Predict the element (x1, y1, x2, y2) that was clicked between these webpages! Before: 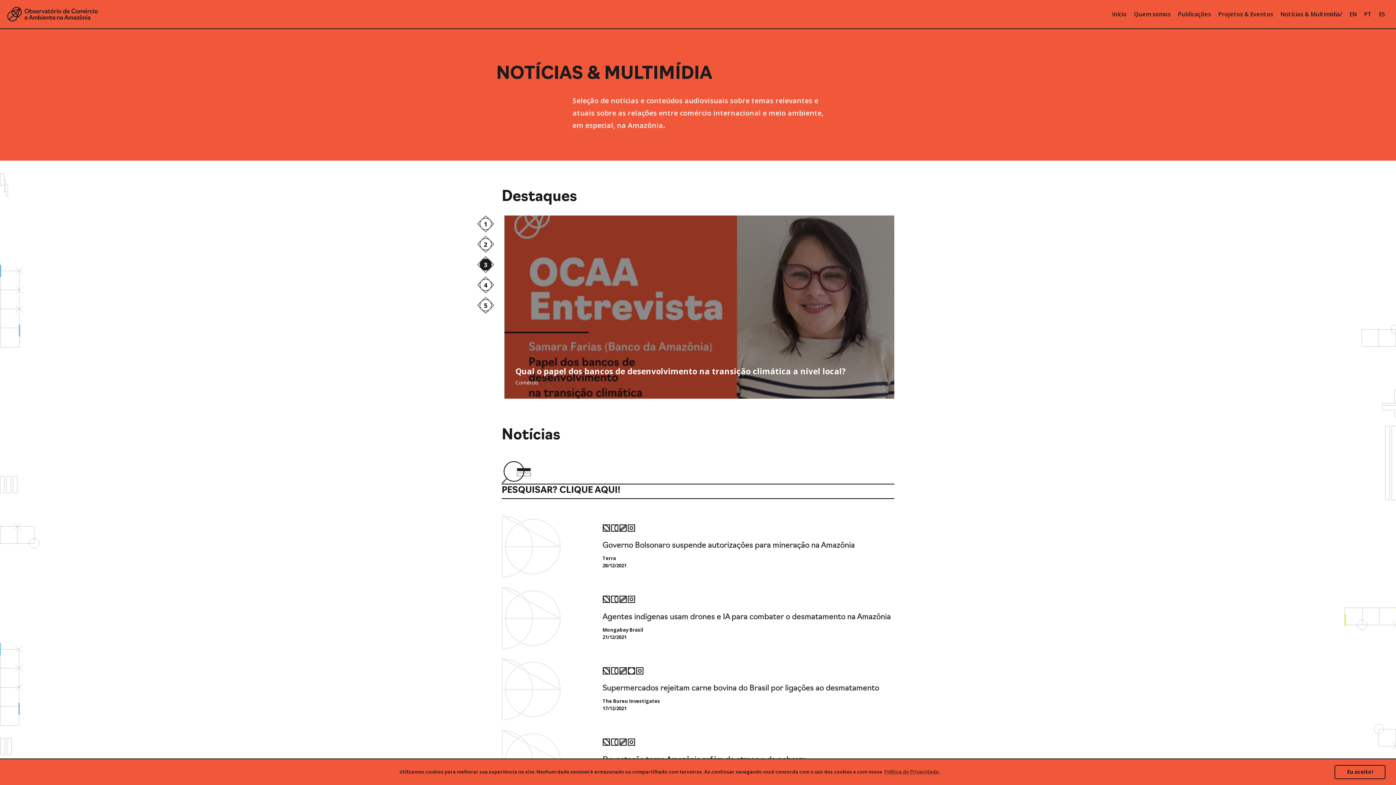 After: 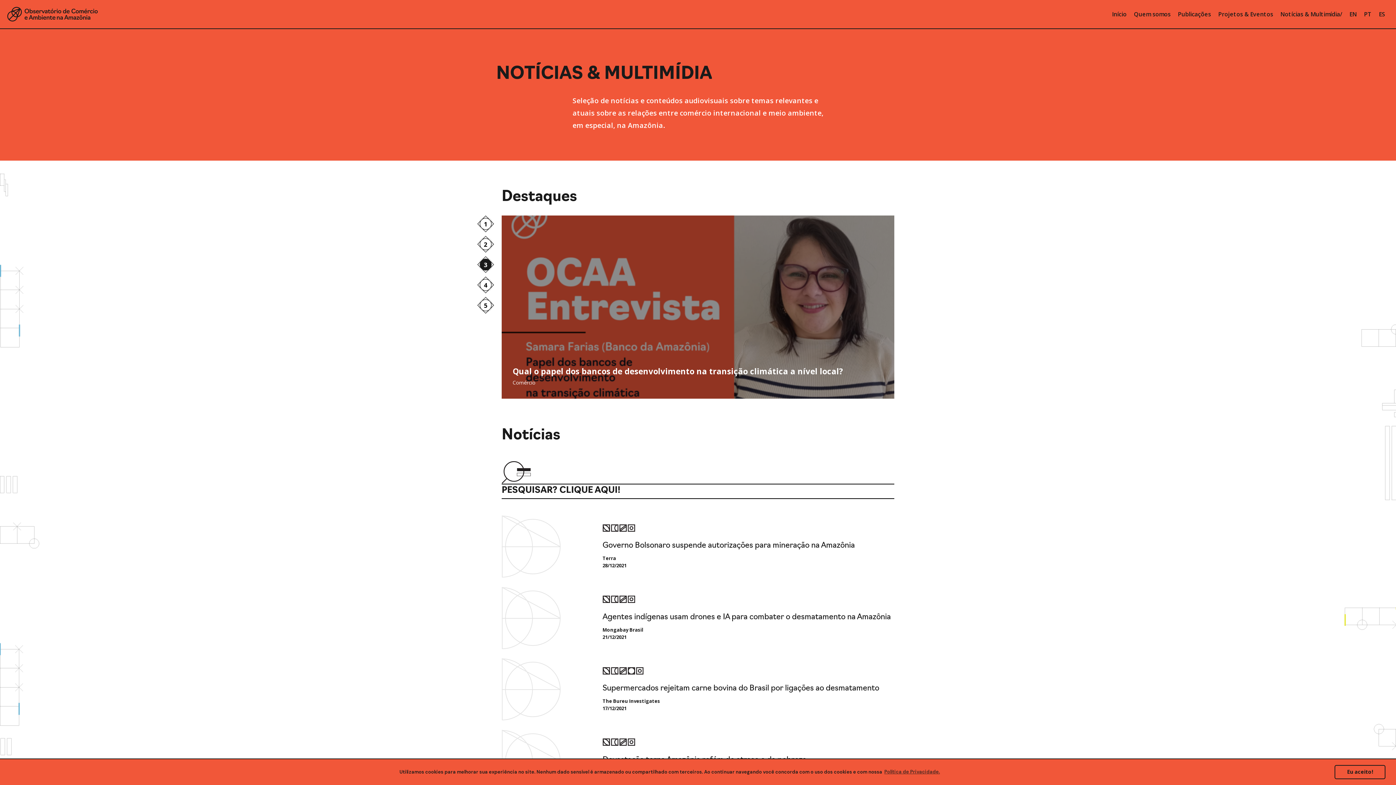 Action: label: PT bbox: (1364, 0, 1372, 28)